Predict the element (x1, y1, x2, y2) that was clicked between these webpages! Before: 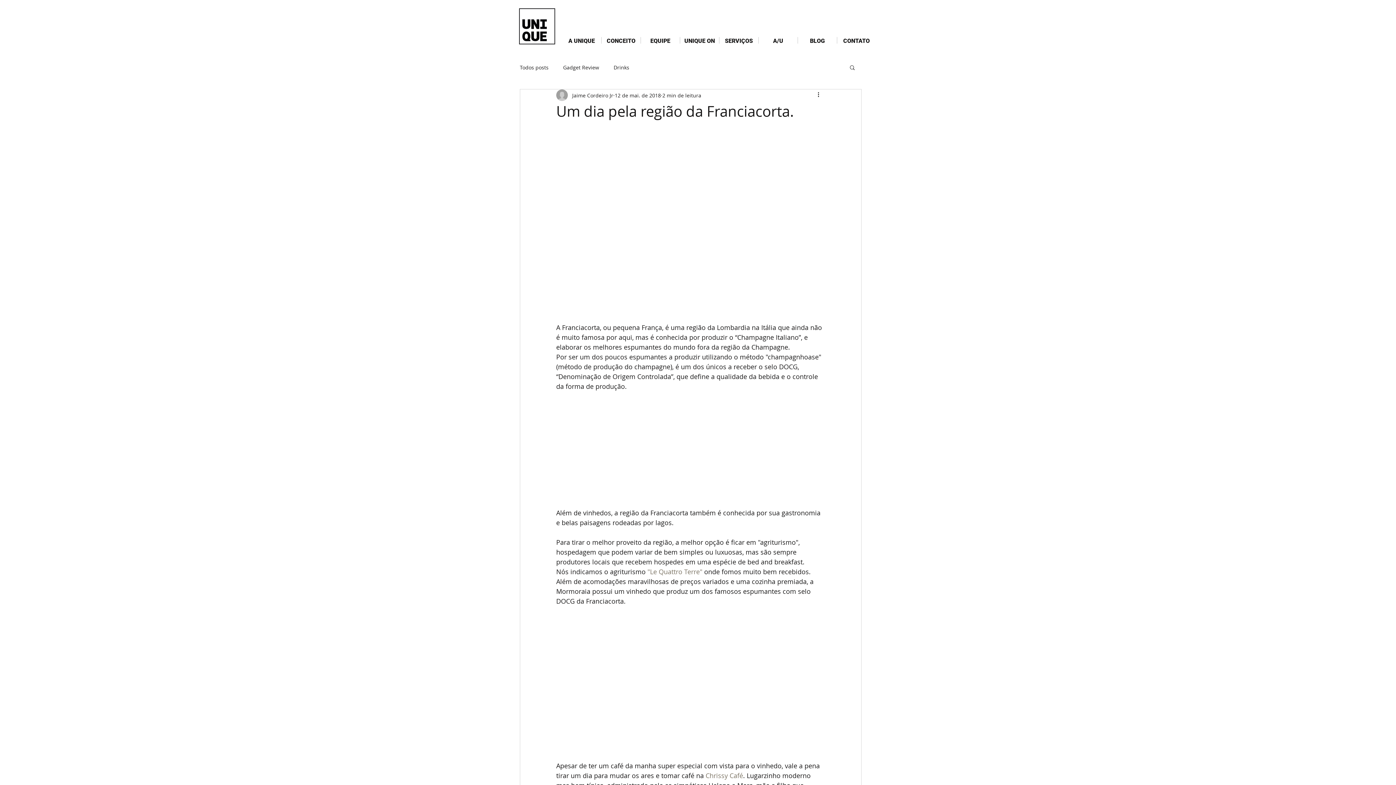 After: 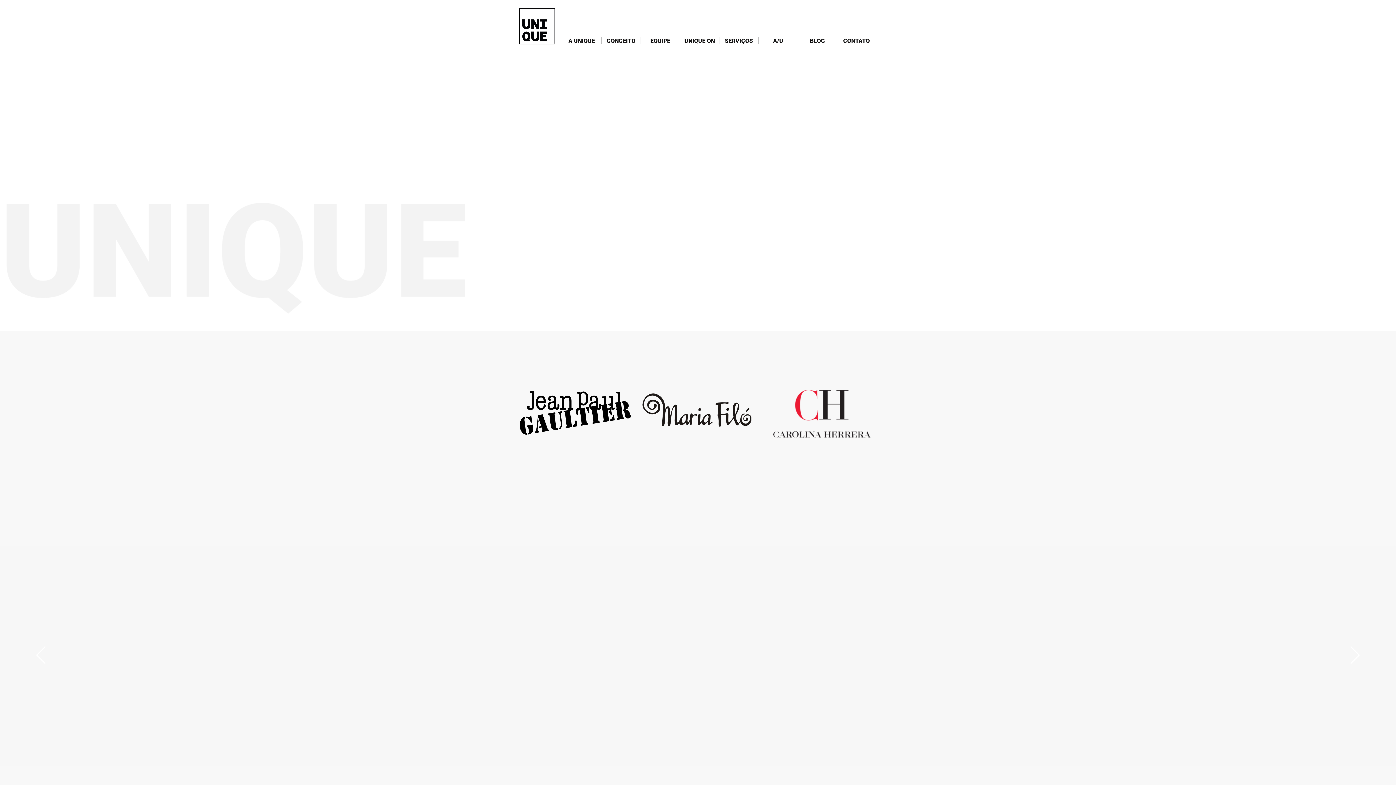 Action: bbox: (517, 6, 556, 45)